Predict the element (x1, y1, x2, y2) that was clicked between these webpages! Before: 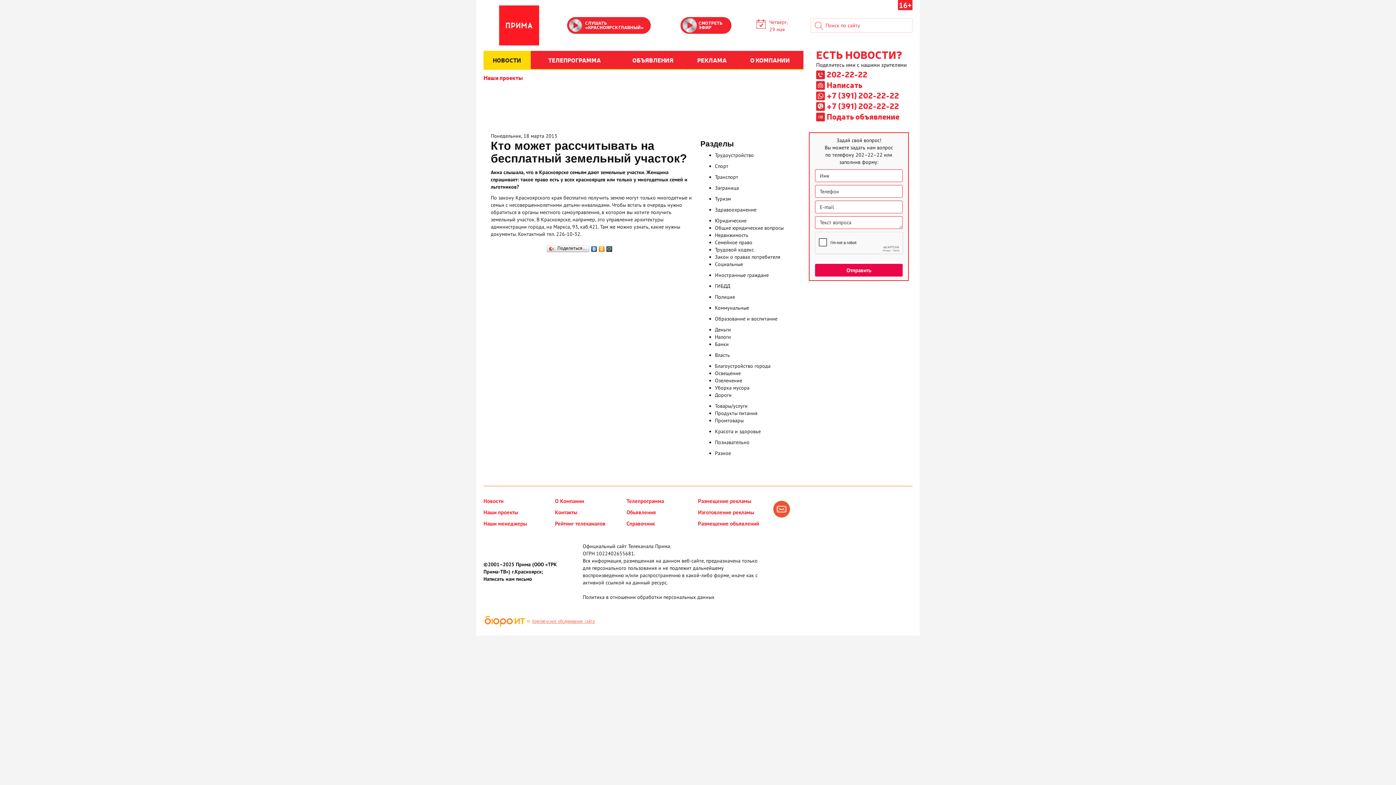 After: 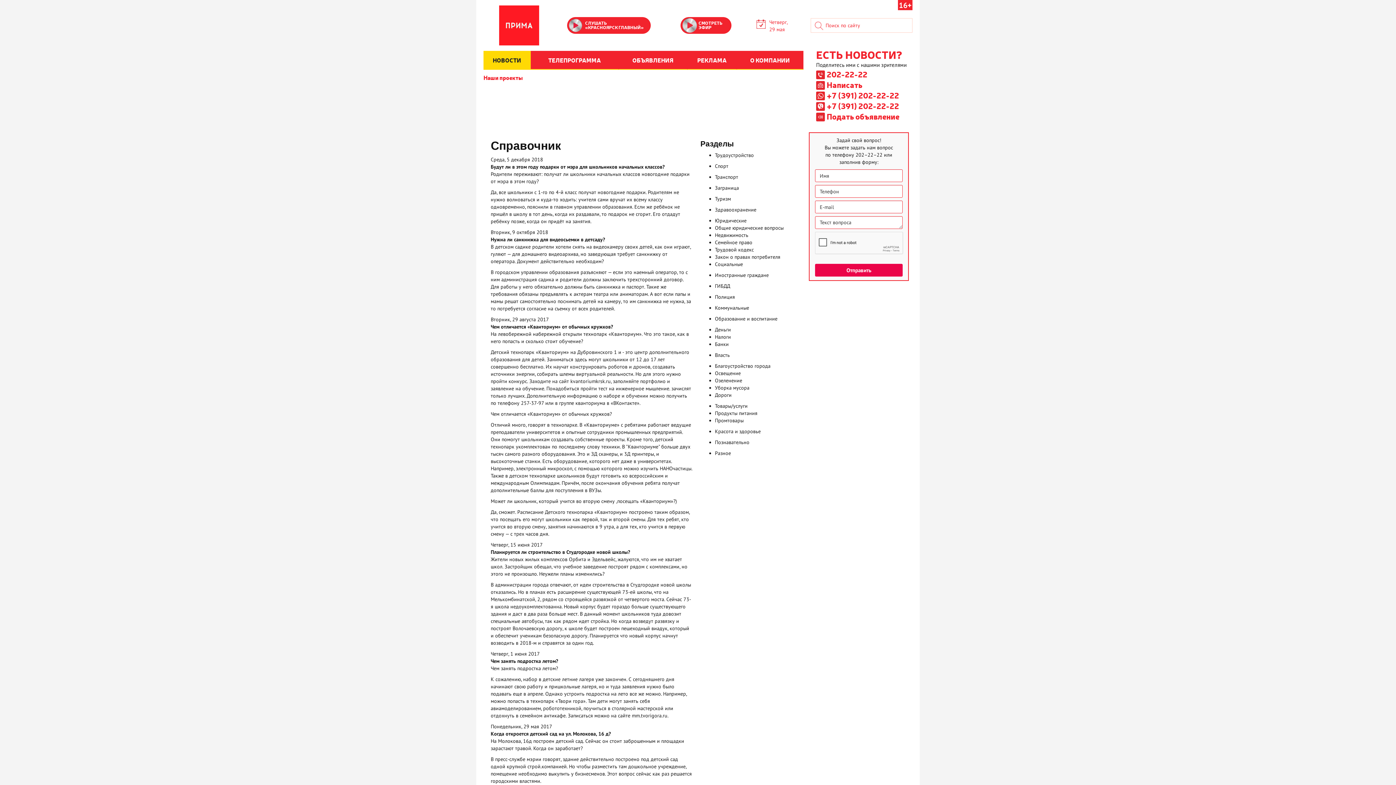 Action: bbox: (715, 315, 777, 322) label: Образование и воспитание